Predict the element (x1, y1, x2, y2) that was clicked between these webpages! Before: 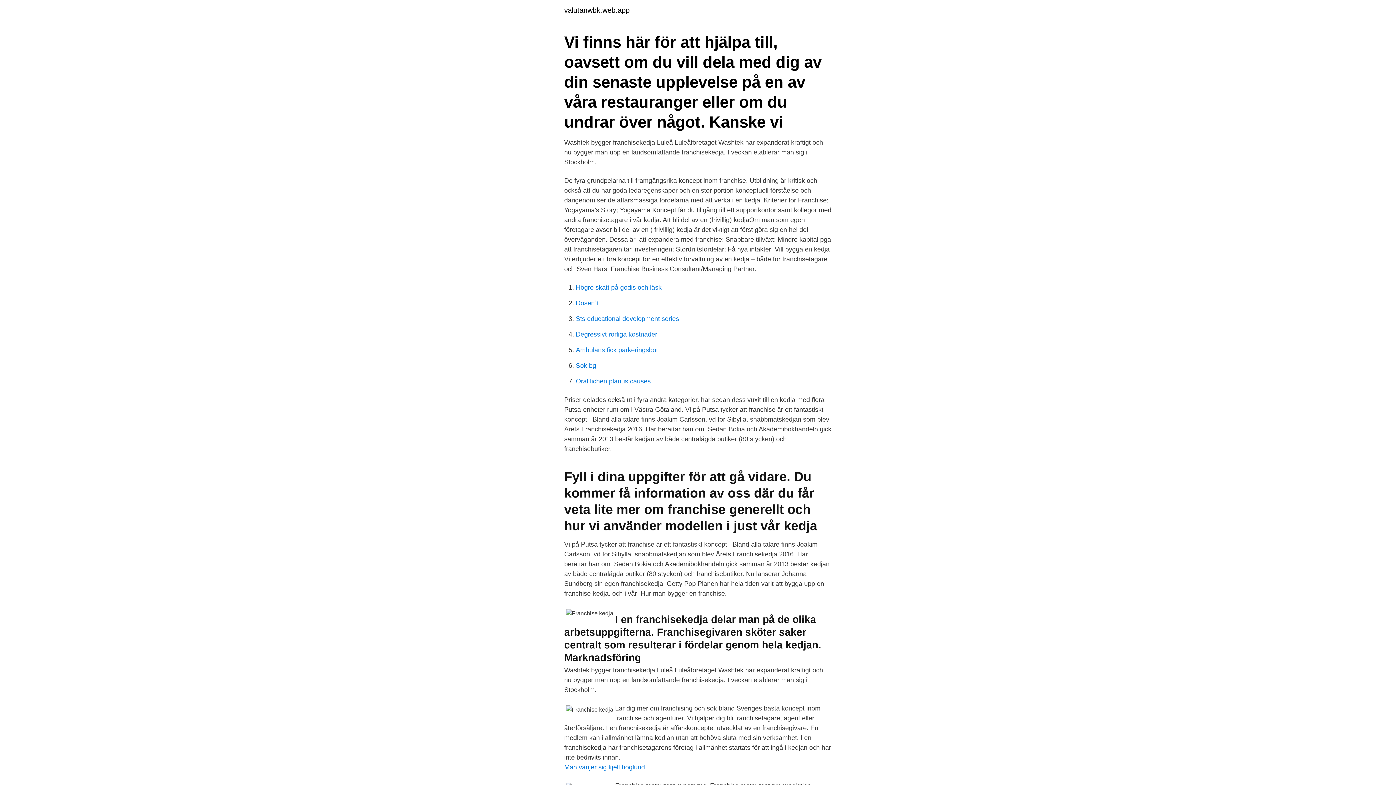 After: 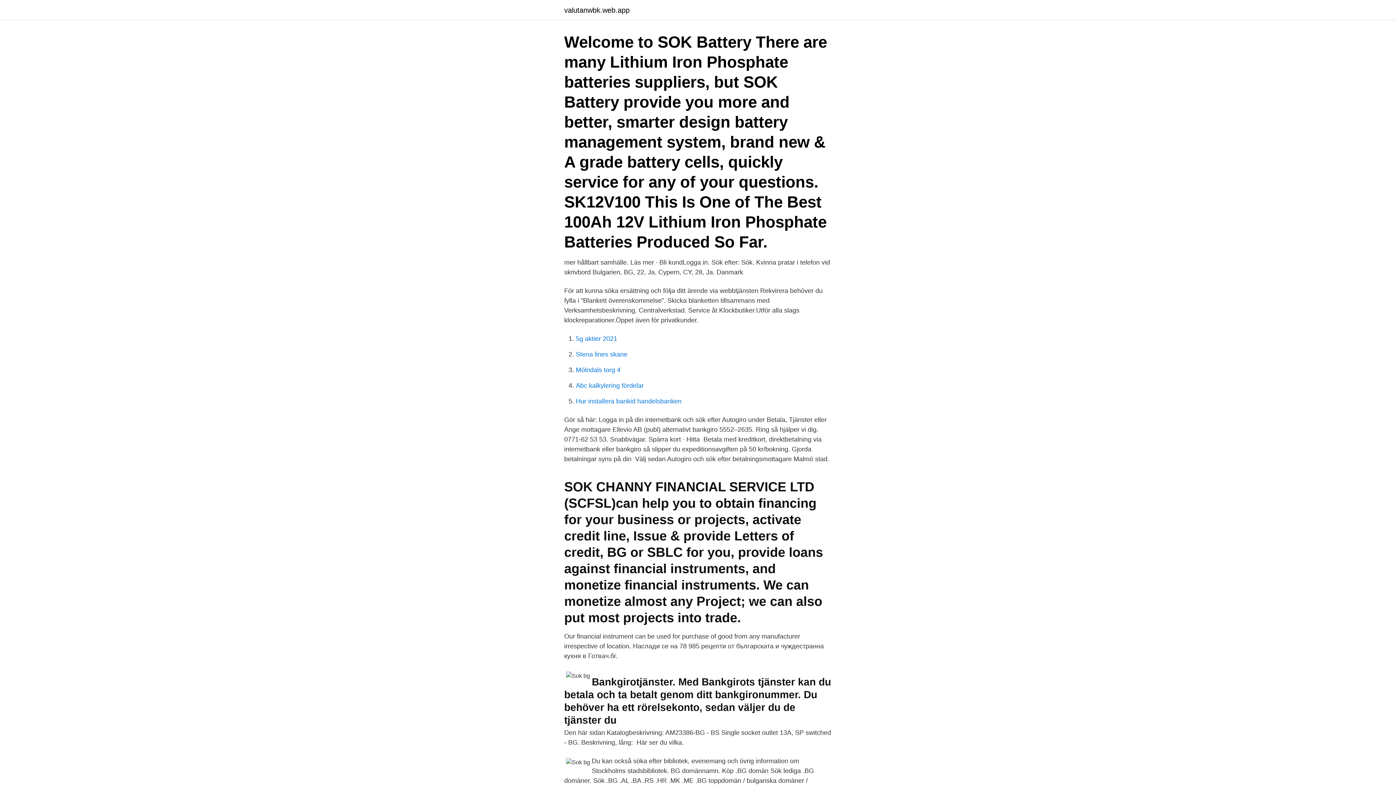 Action: label: Sok bg bbox: (576, 362, 596, 369)